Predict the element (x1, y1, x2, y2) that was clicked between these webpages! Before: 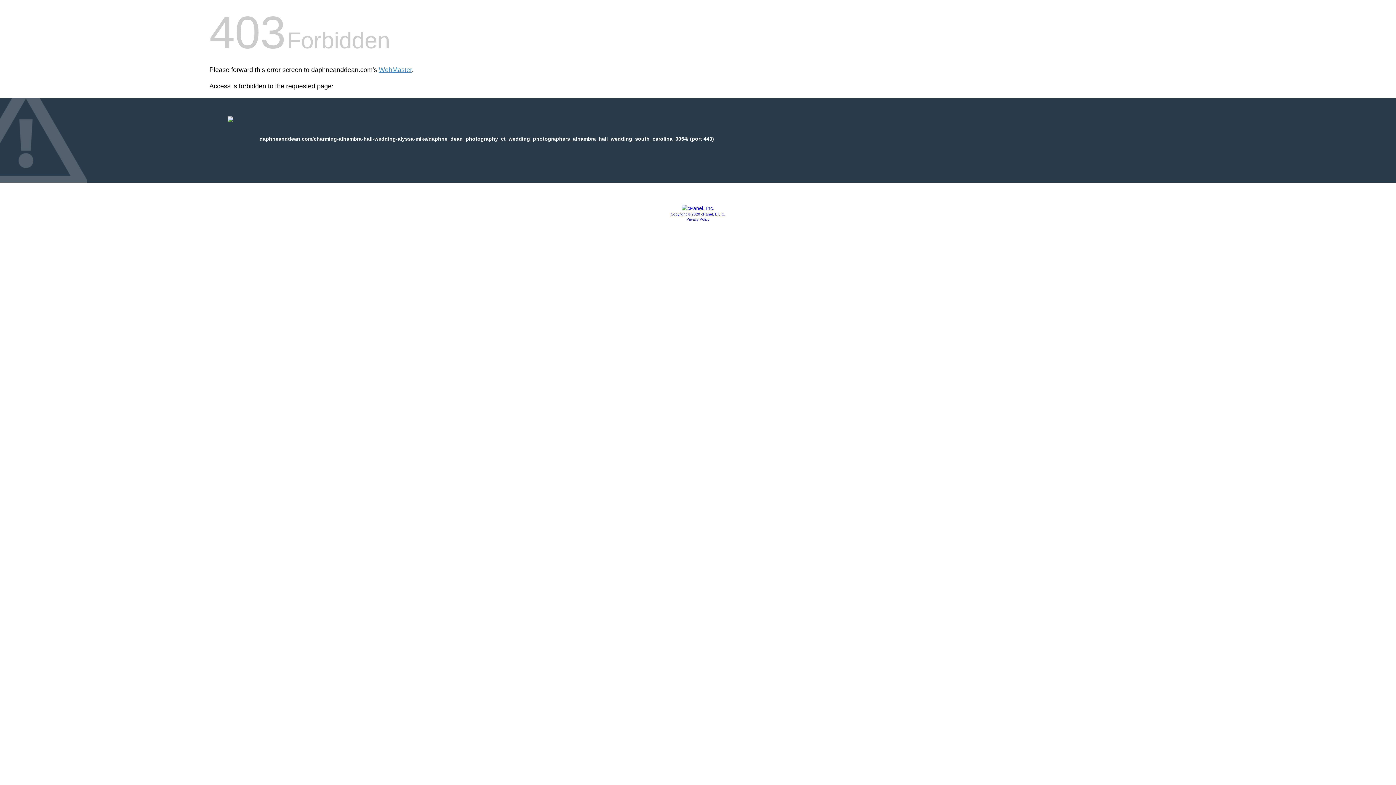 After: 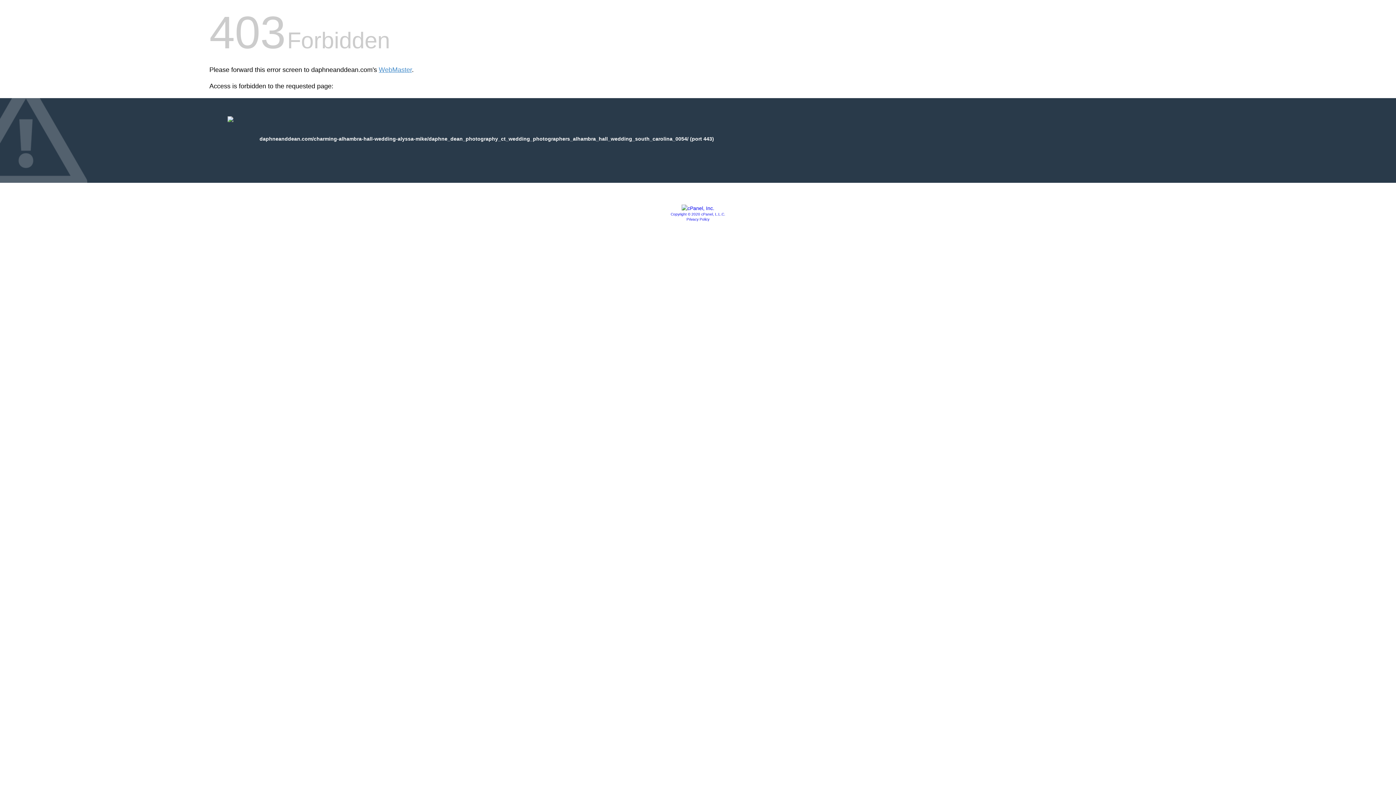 Action: bbox: (686, 217, 709, 221) label: Privacy Policy